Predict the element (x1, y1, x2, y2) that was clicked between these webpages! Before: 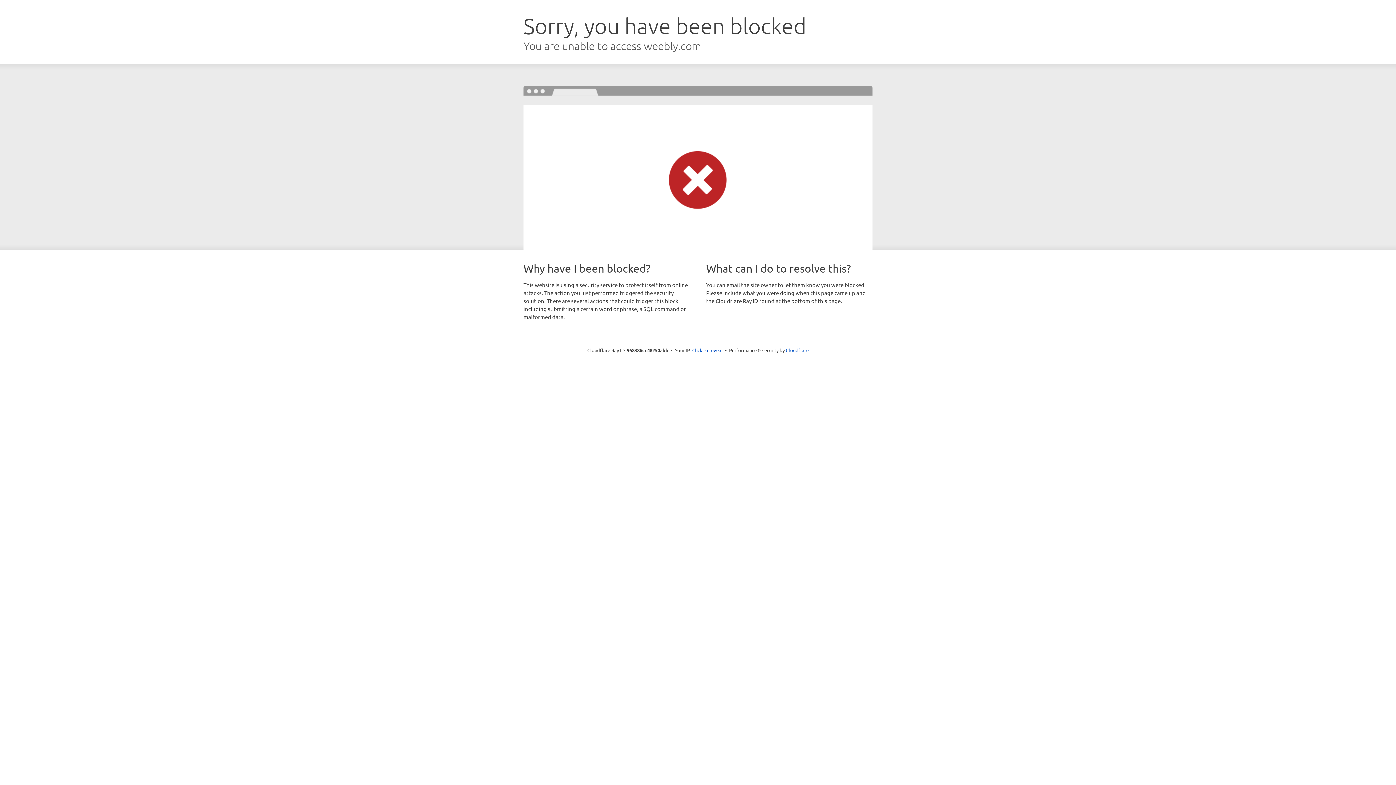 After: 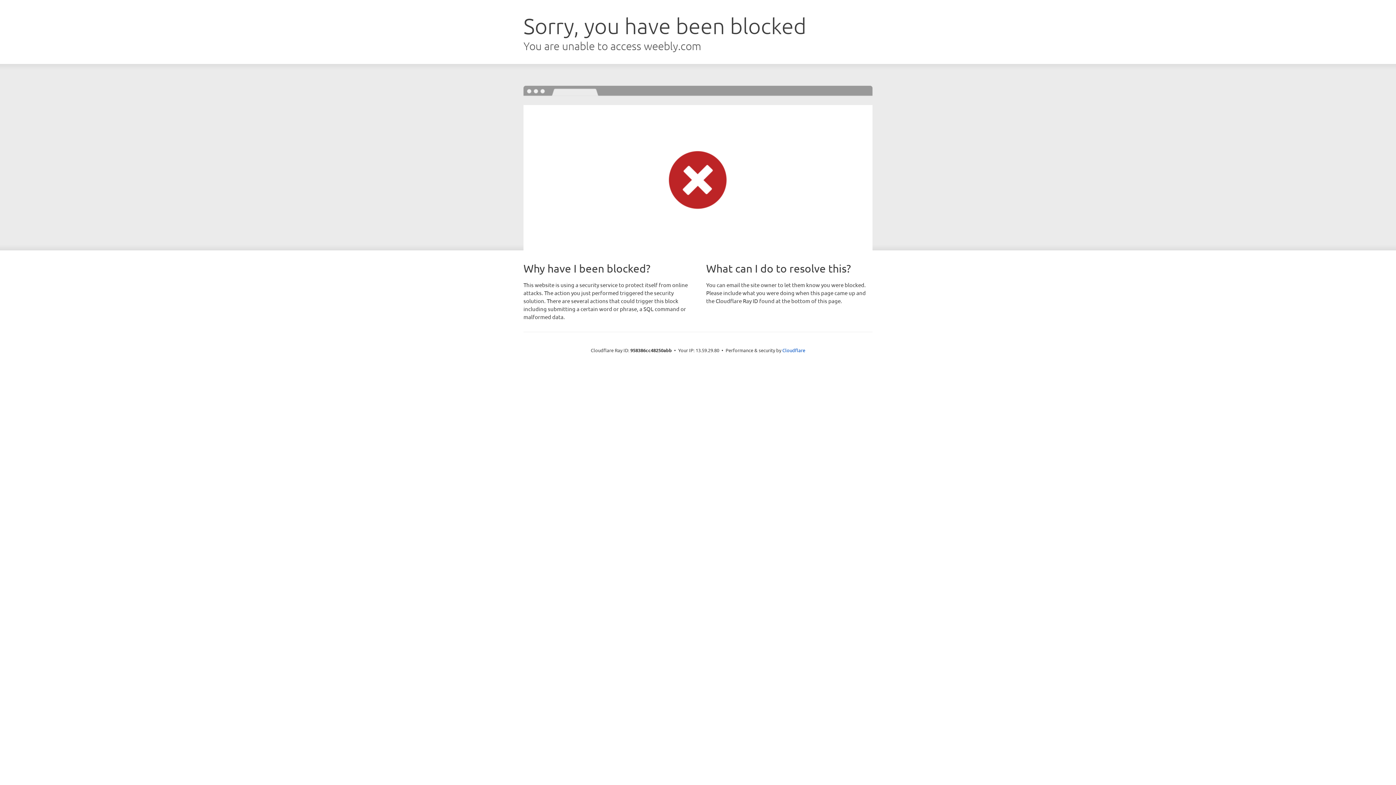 Action: label: Click to reveal bbox: (692, 346, 722, 353)